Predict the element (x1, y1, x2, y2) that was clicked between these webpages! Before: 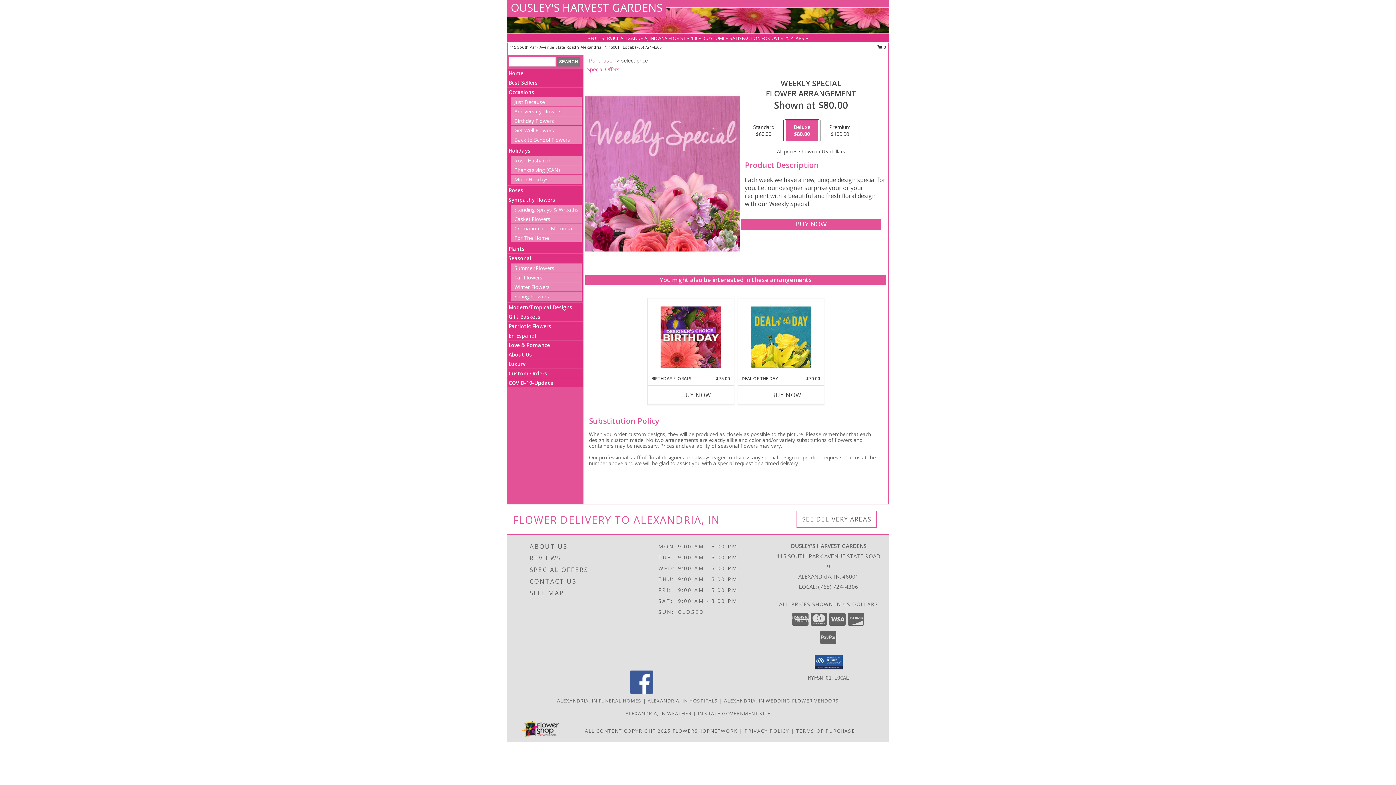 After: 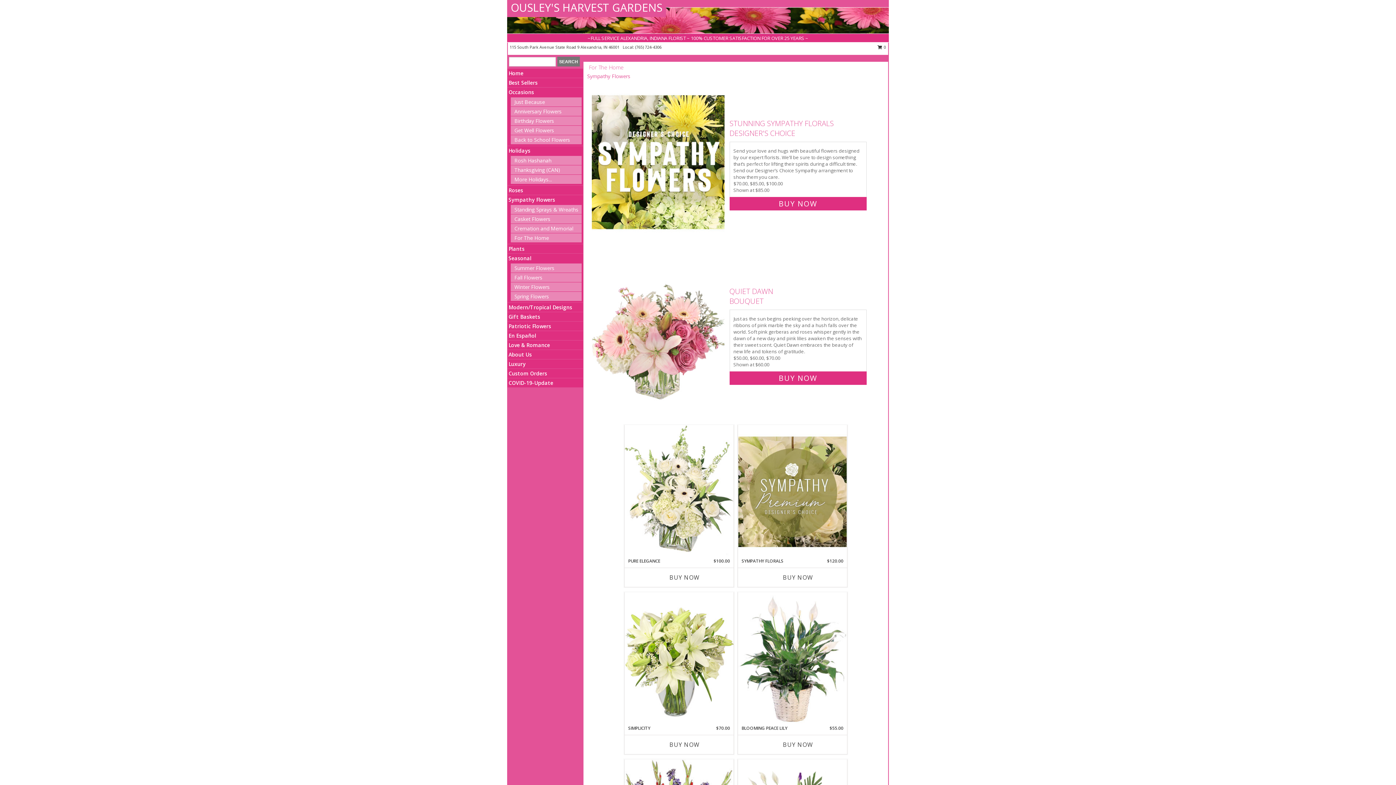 Action: bbox: (514, 234, 549, 241) label: For The Home